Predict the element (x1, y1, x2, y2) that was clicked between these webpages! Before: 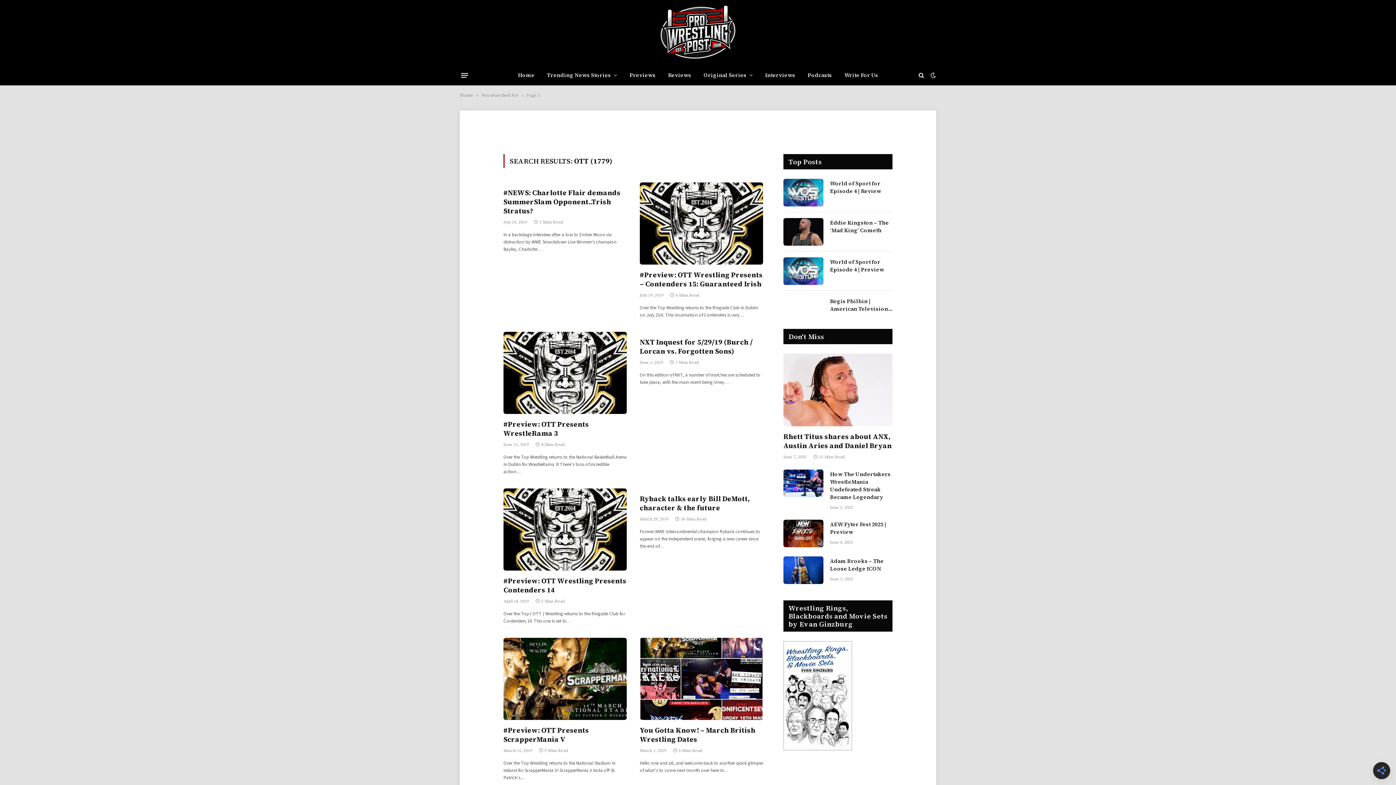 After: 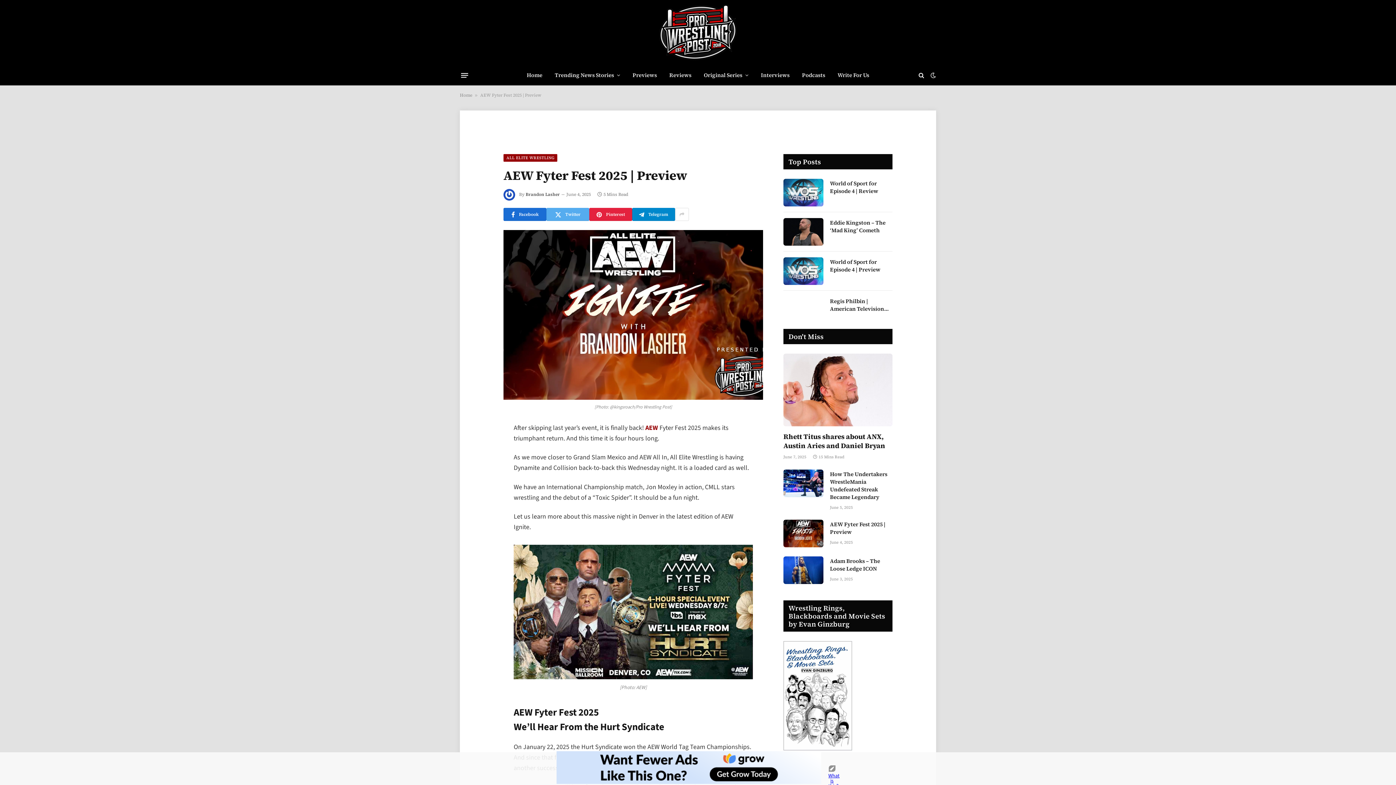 Action: bbox: (830, 520, 892, 536) label: AEW Fyter Fest 2025 | Preview